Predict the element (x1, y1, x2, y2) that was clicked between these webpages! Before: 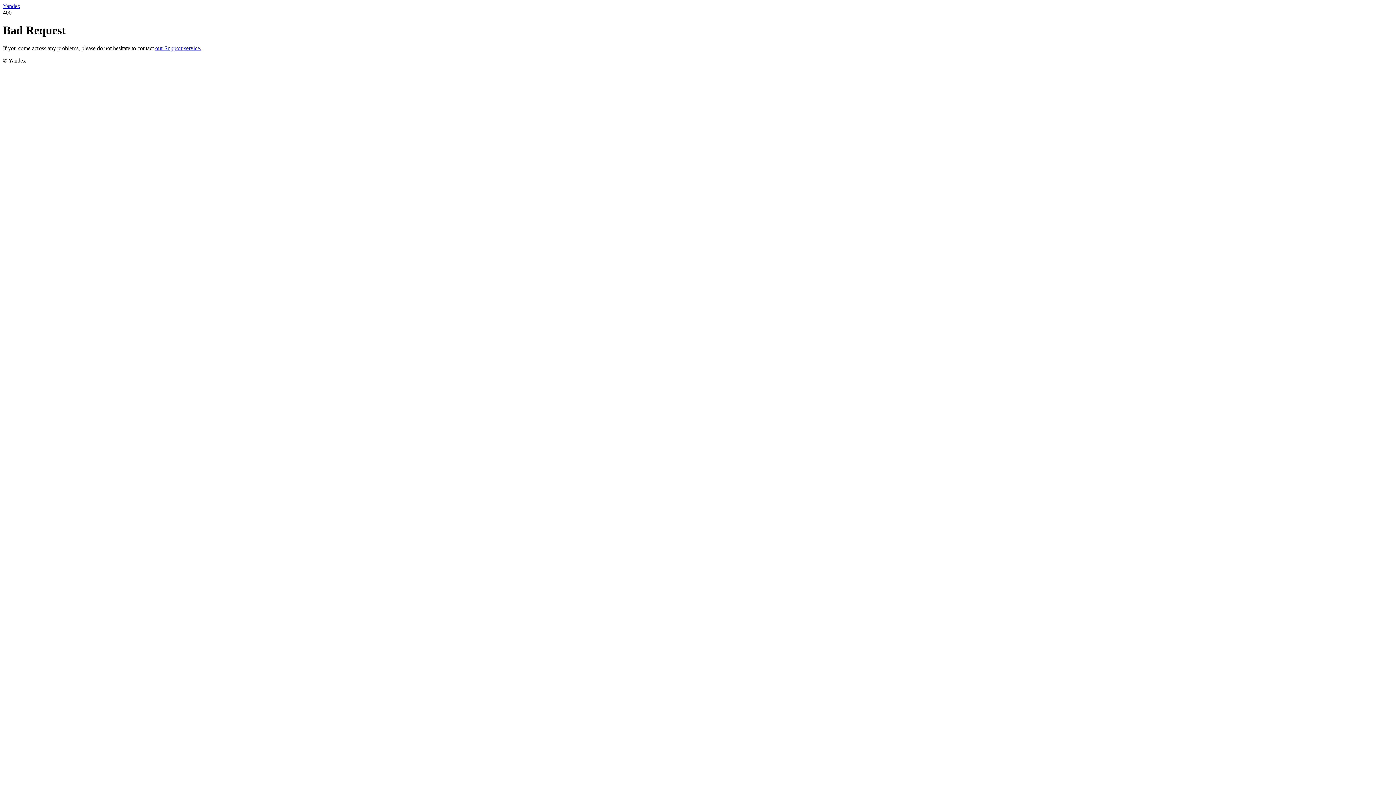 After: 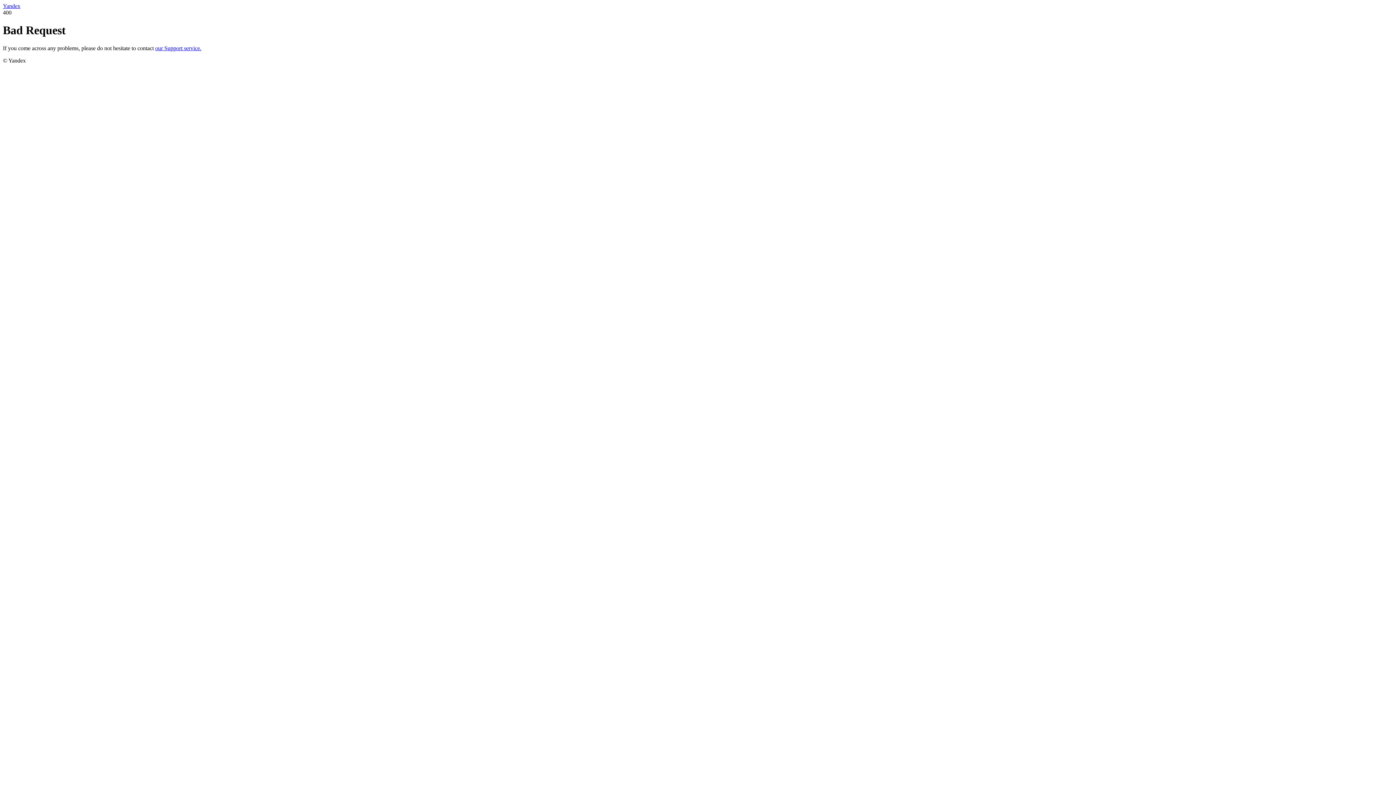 Action: label: Yandex bbox: (2, 2, 20, 9)